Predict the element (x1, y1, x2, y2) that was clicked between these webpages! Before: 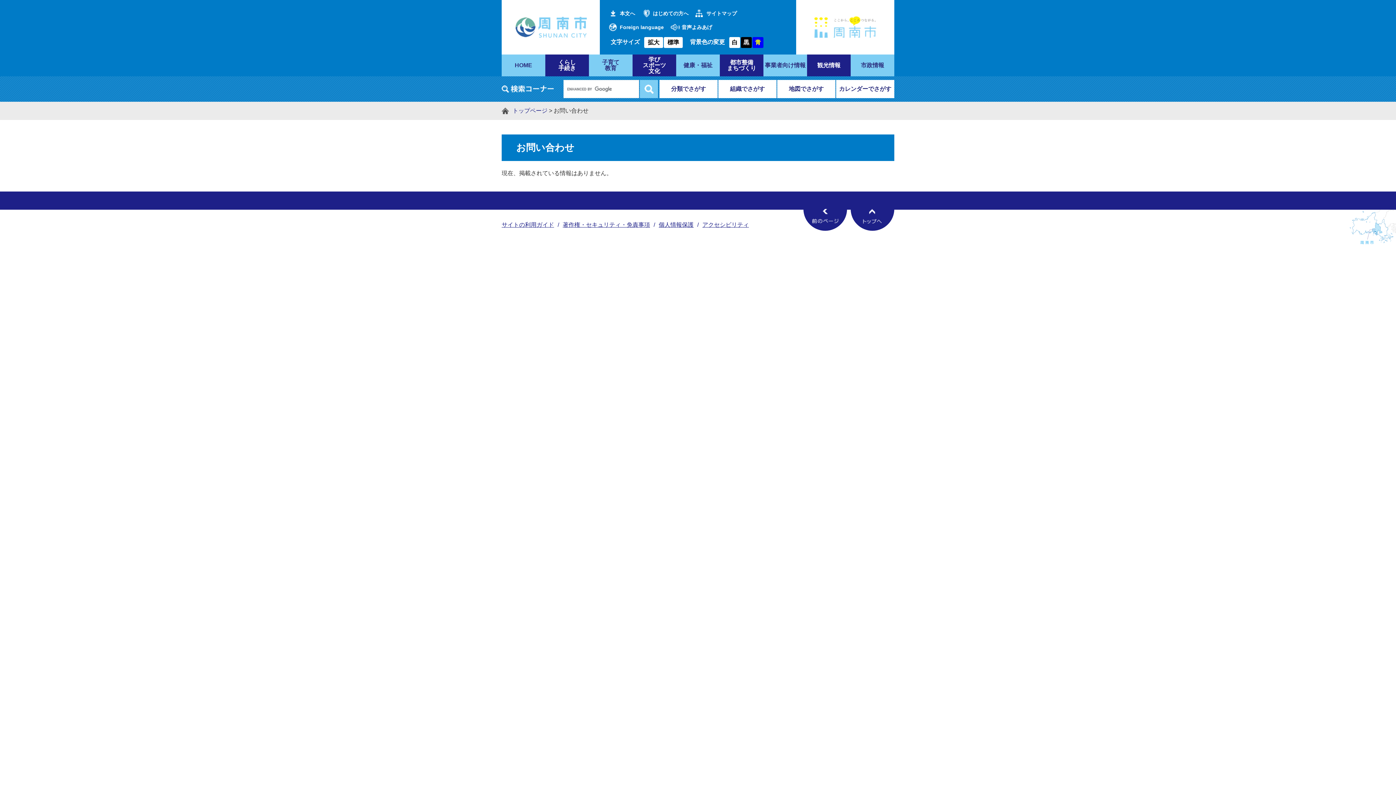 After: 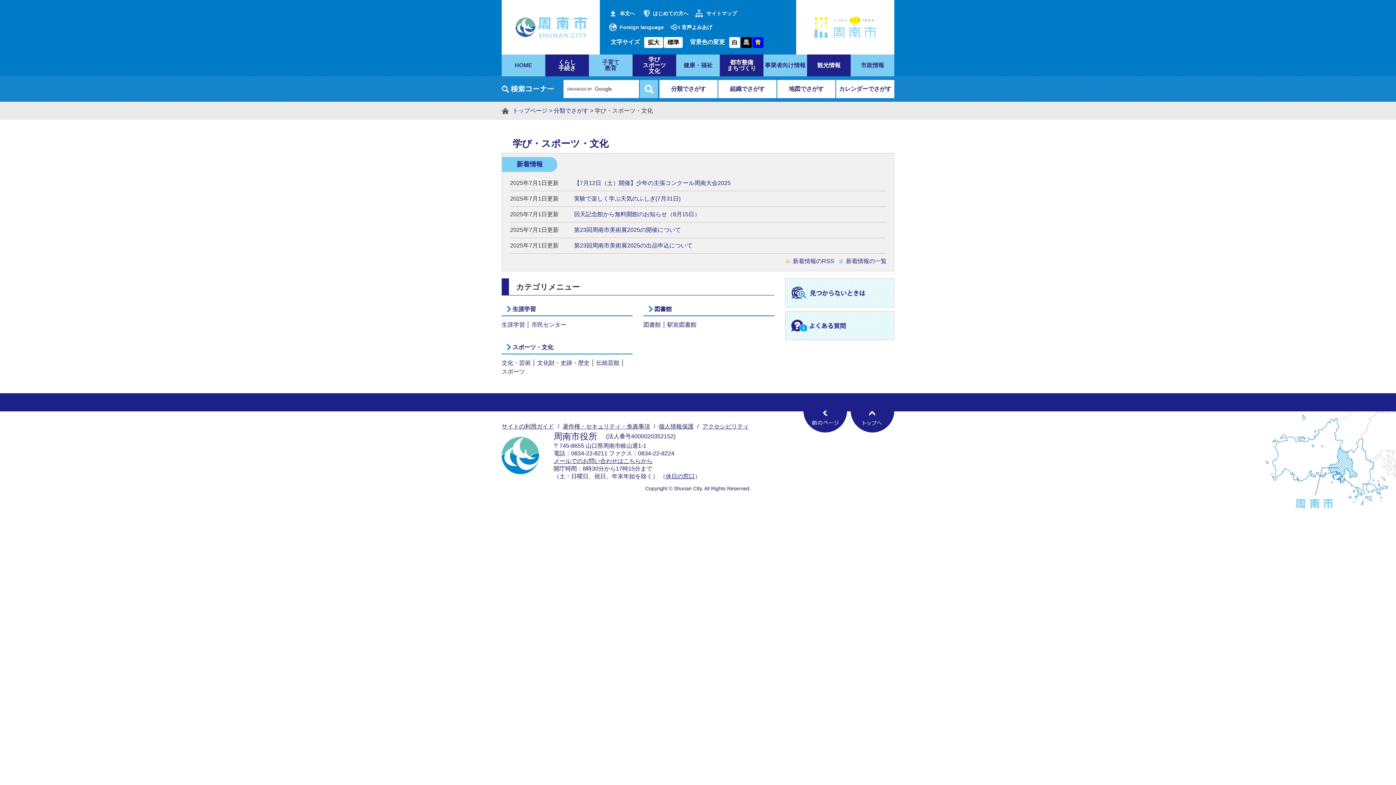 Action: bbox: (632, 54, 676, 76) label: 学び
スポーツ
文化